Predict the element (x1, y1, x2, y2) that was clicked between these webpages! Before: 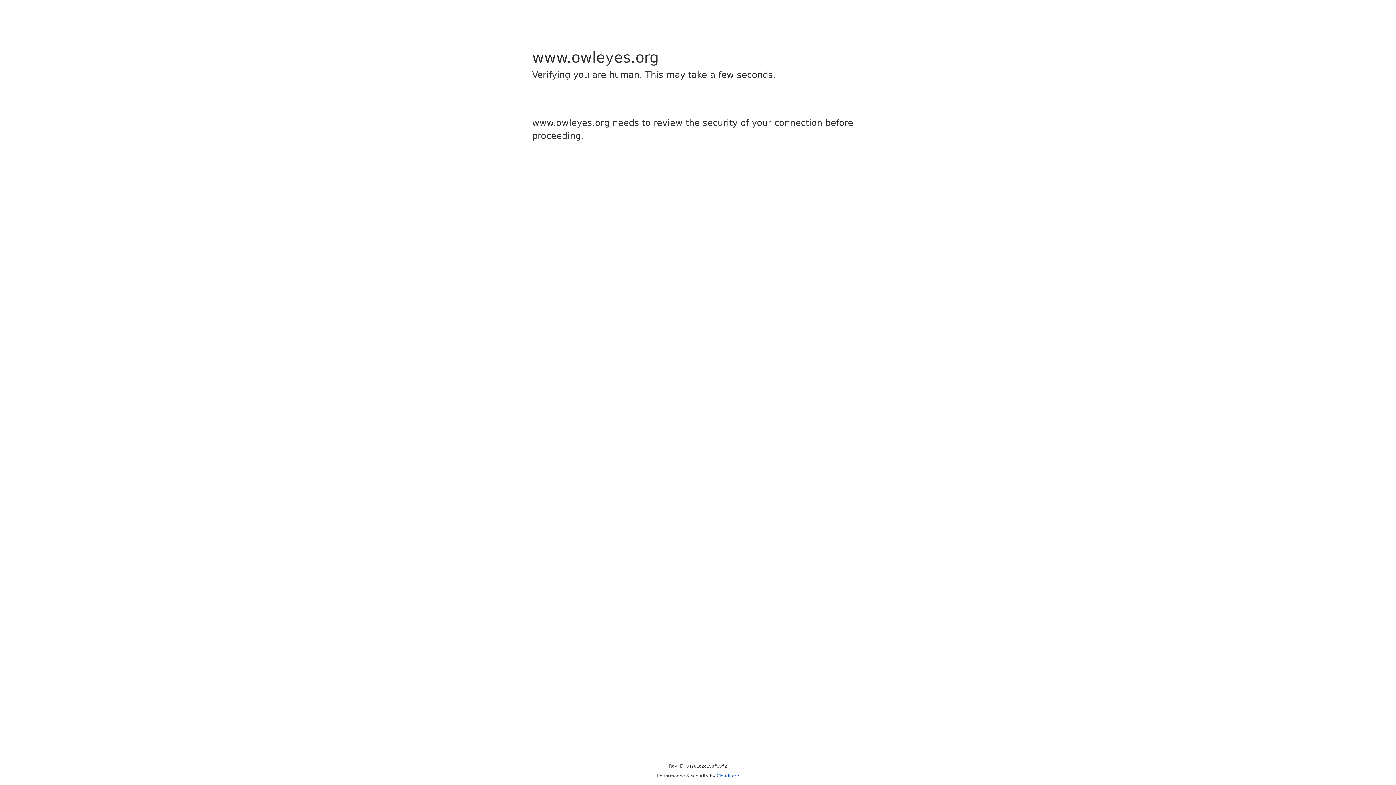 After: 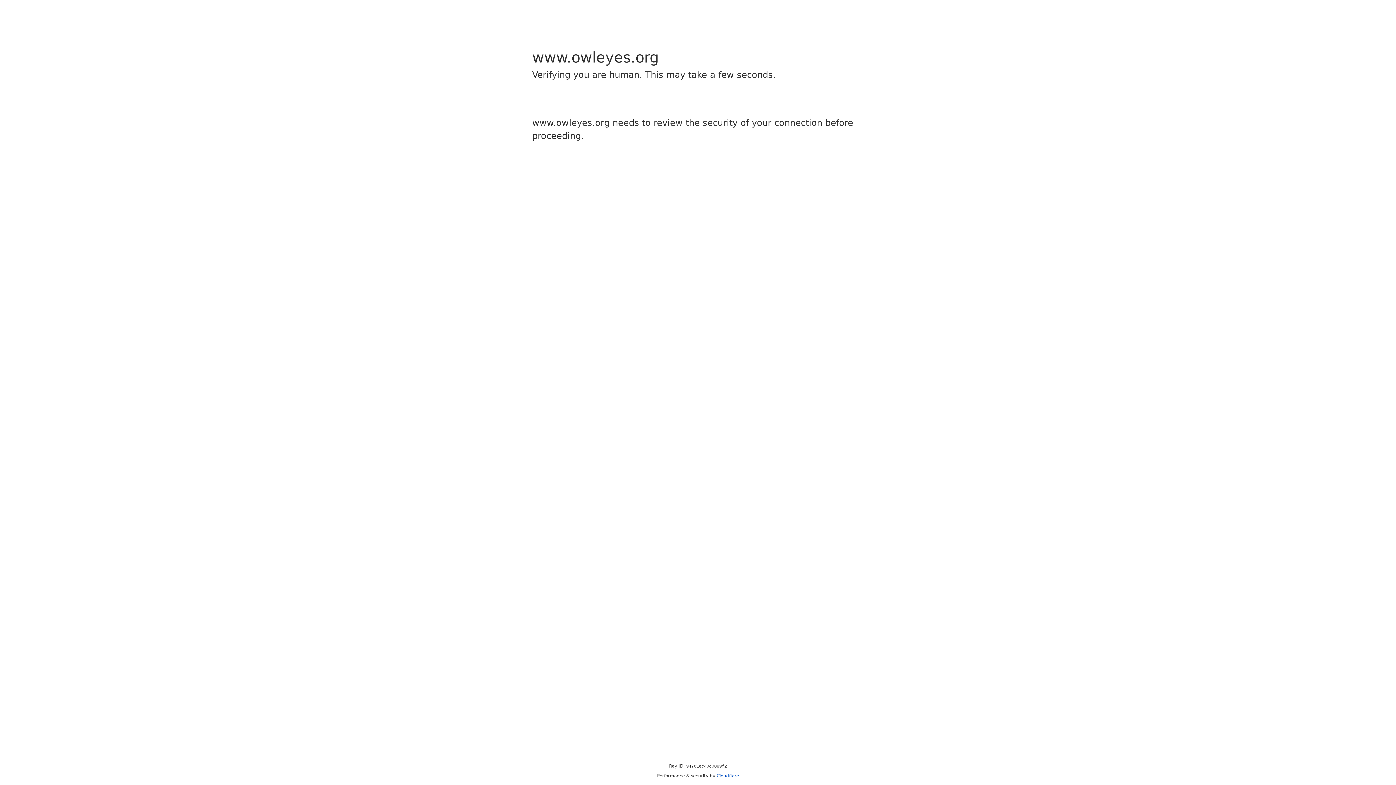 Action: label: Cloudflare bbox: (716, 773, 739, 778)